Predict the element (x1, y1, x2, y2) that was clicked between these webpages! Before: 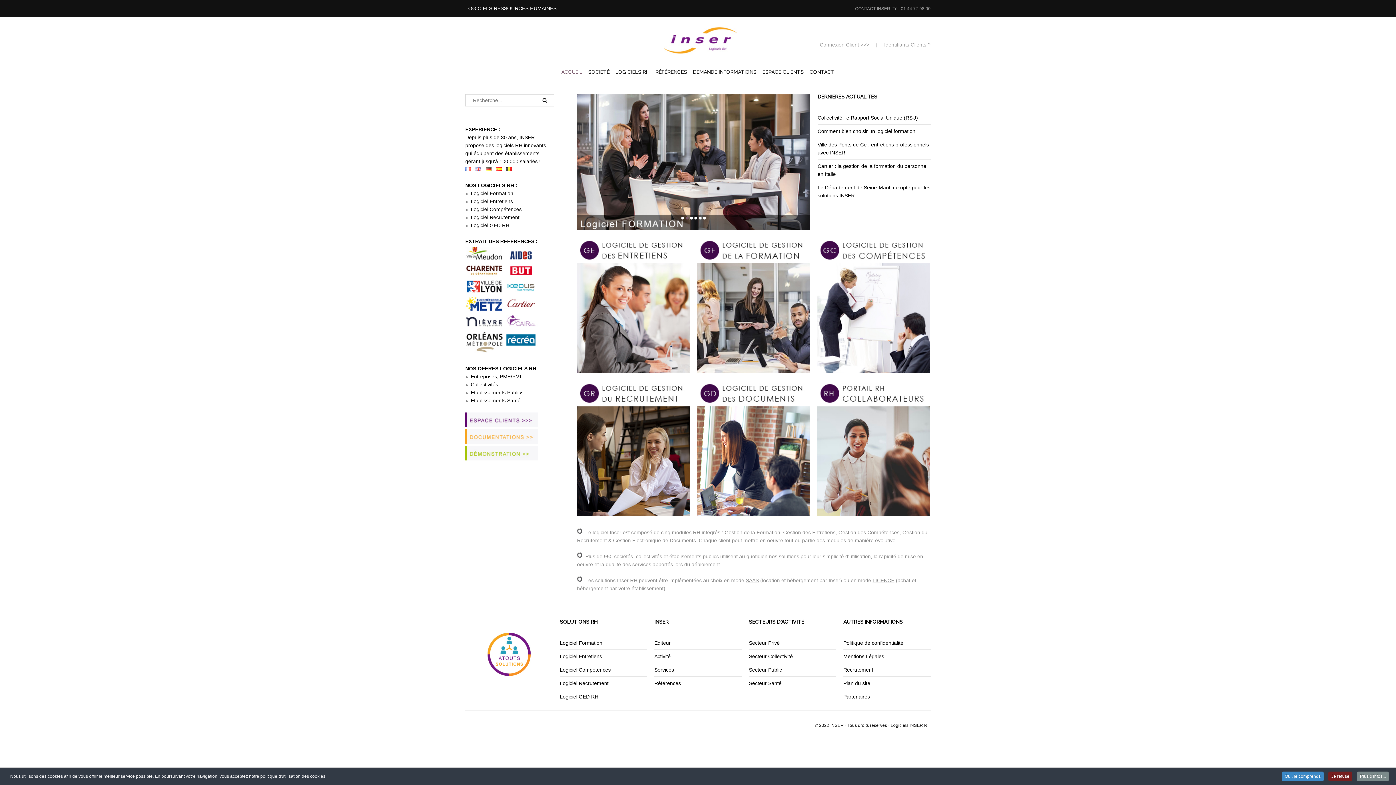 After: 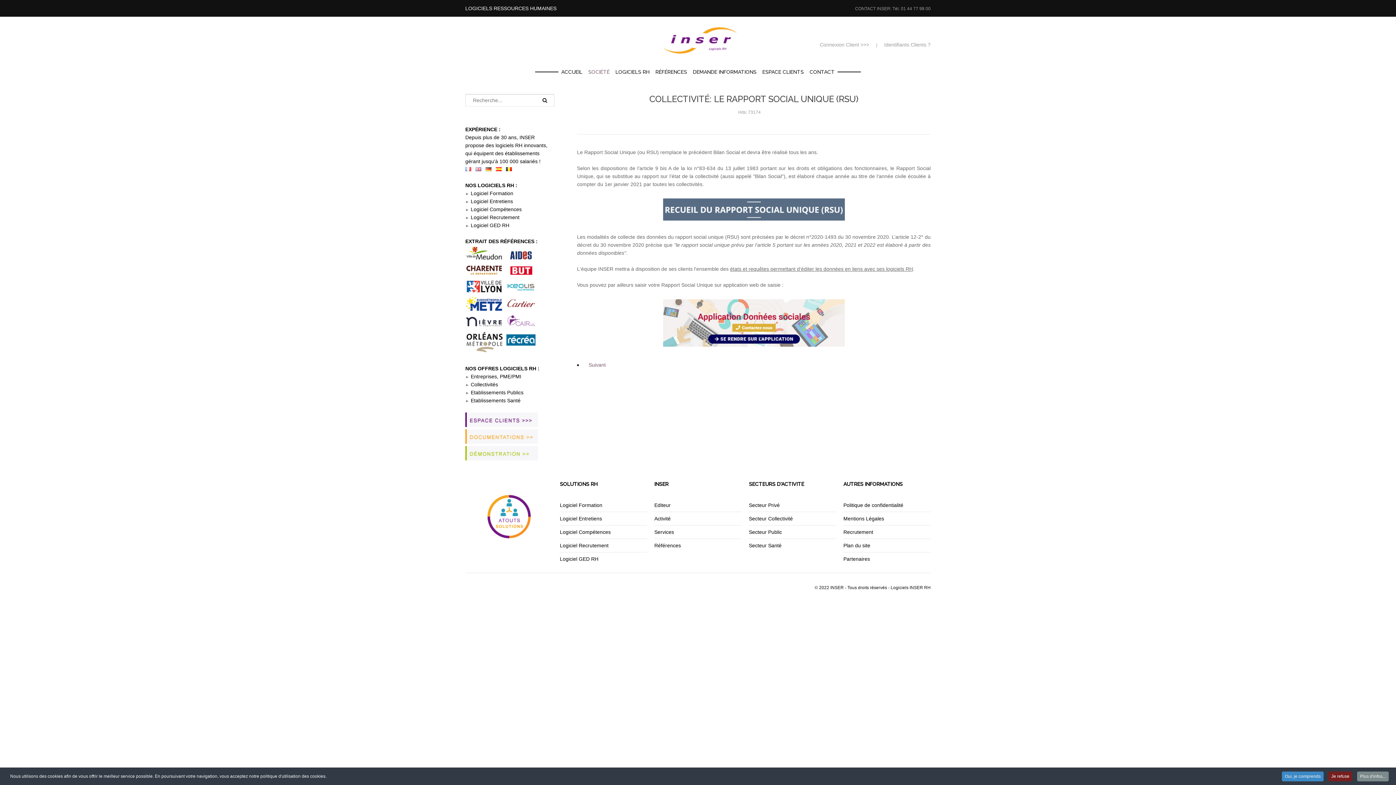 Action: bbox: (817, 114, 918, 120) label: Collectivité: le Rapport Social Unique (RSU)